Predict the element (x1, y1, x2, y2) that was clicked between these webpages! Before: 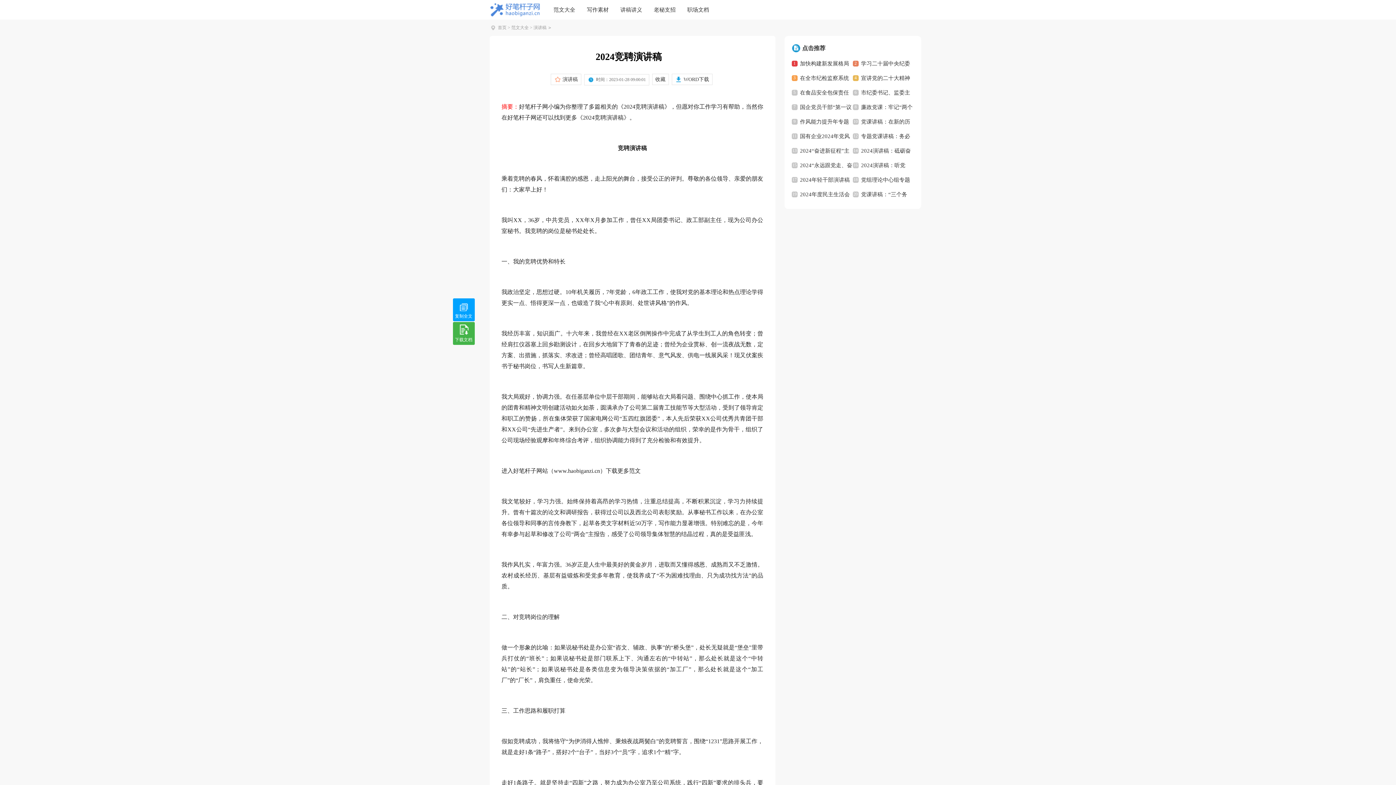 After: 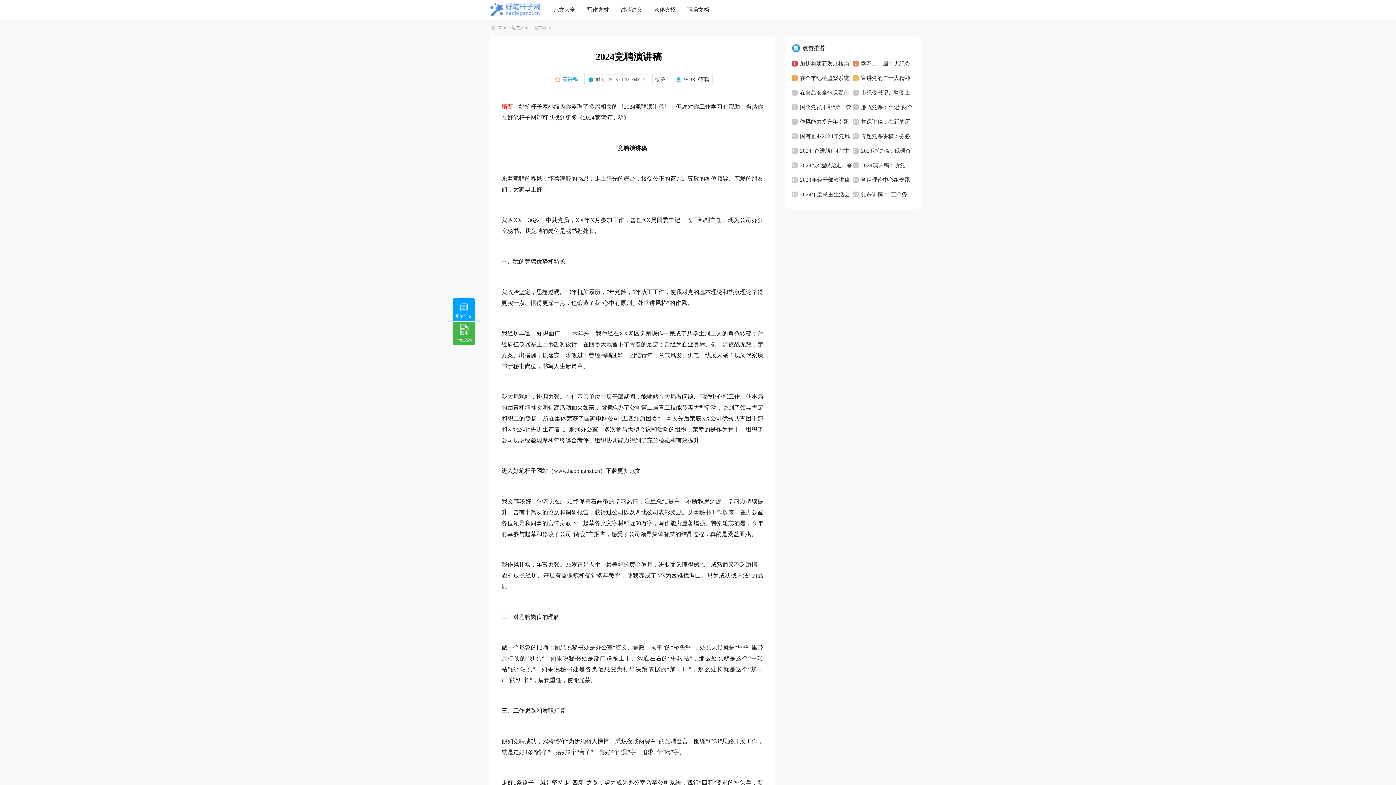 Action: bbox: (562, 76, 578, 82) label: 演讲稿